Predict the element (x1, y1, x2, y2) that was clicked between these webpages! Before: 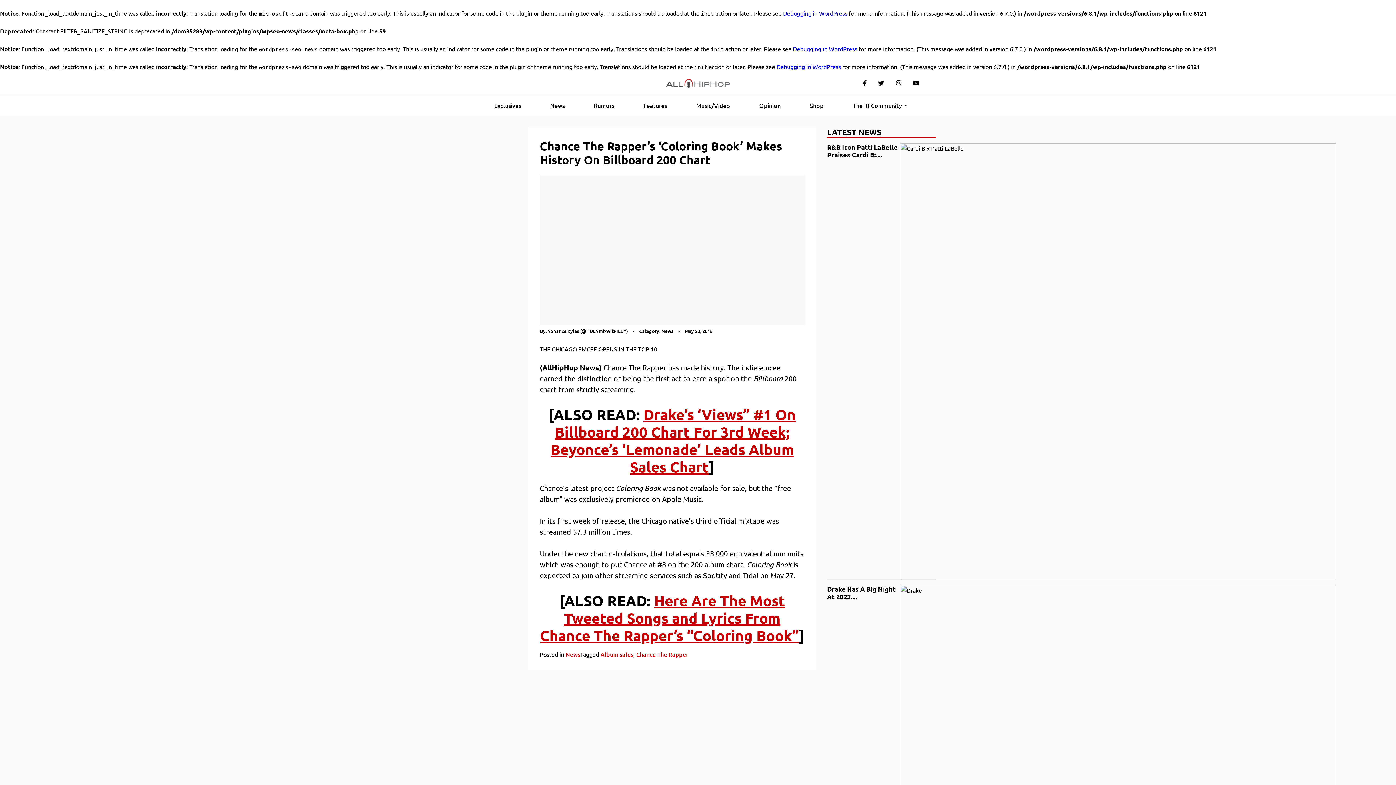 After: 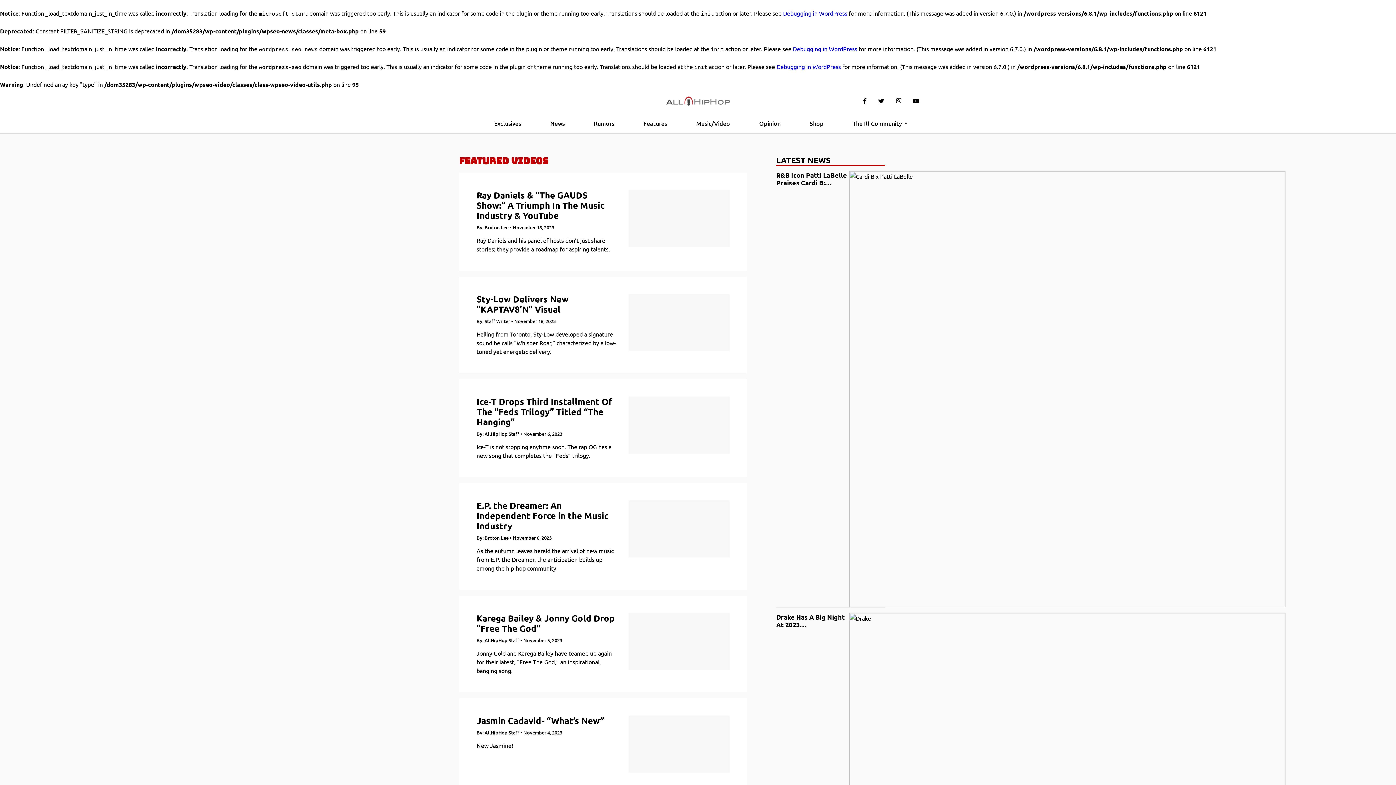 Action: bbox: (690, 95, 736, 115) label: Music/Video